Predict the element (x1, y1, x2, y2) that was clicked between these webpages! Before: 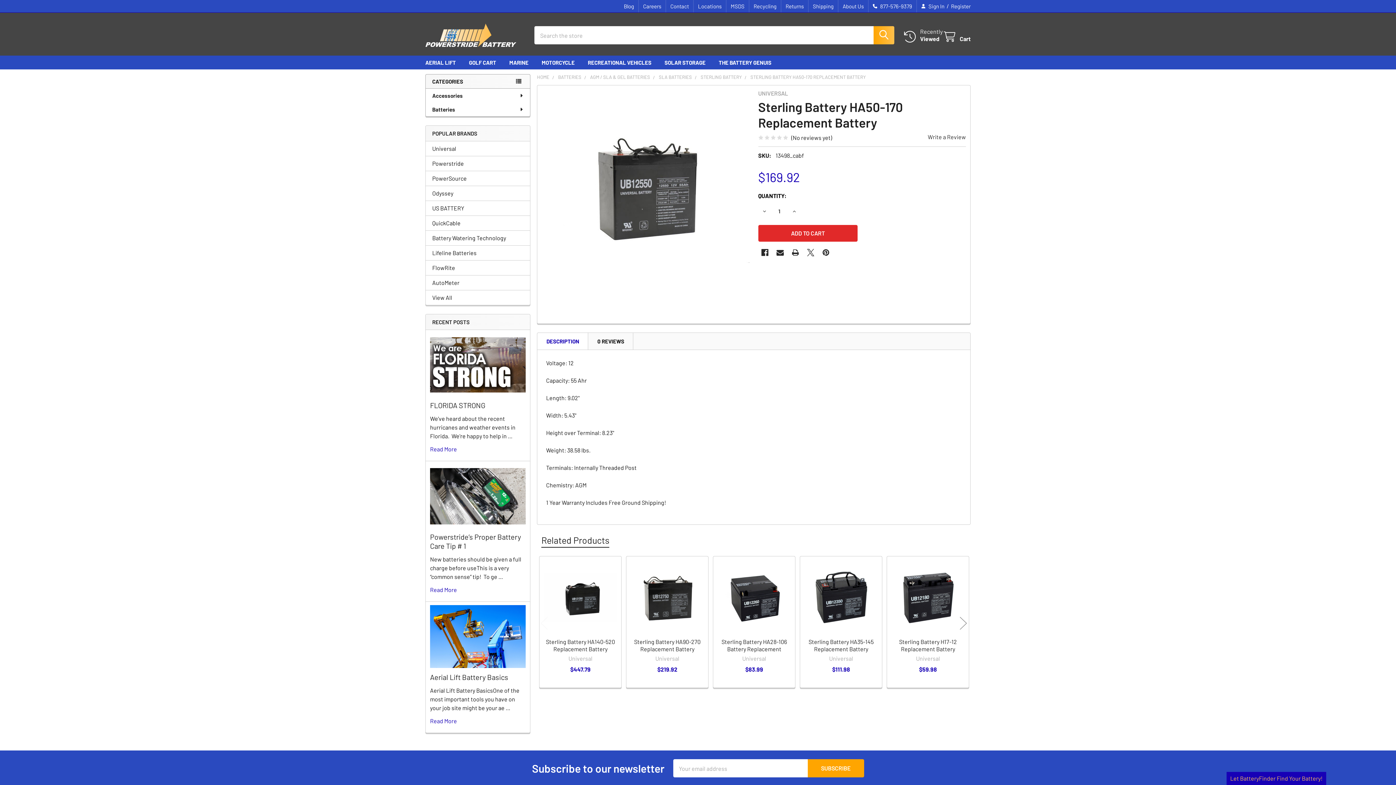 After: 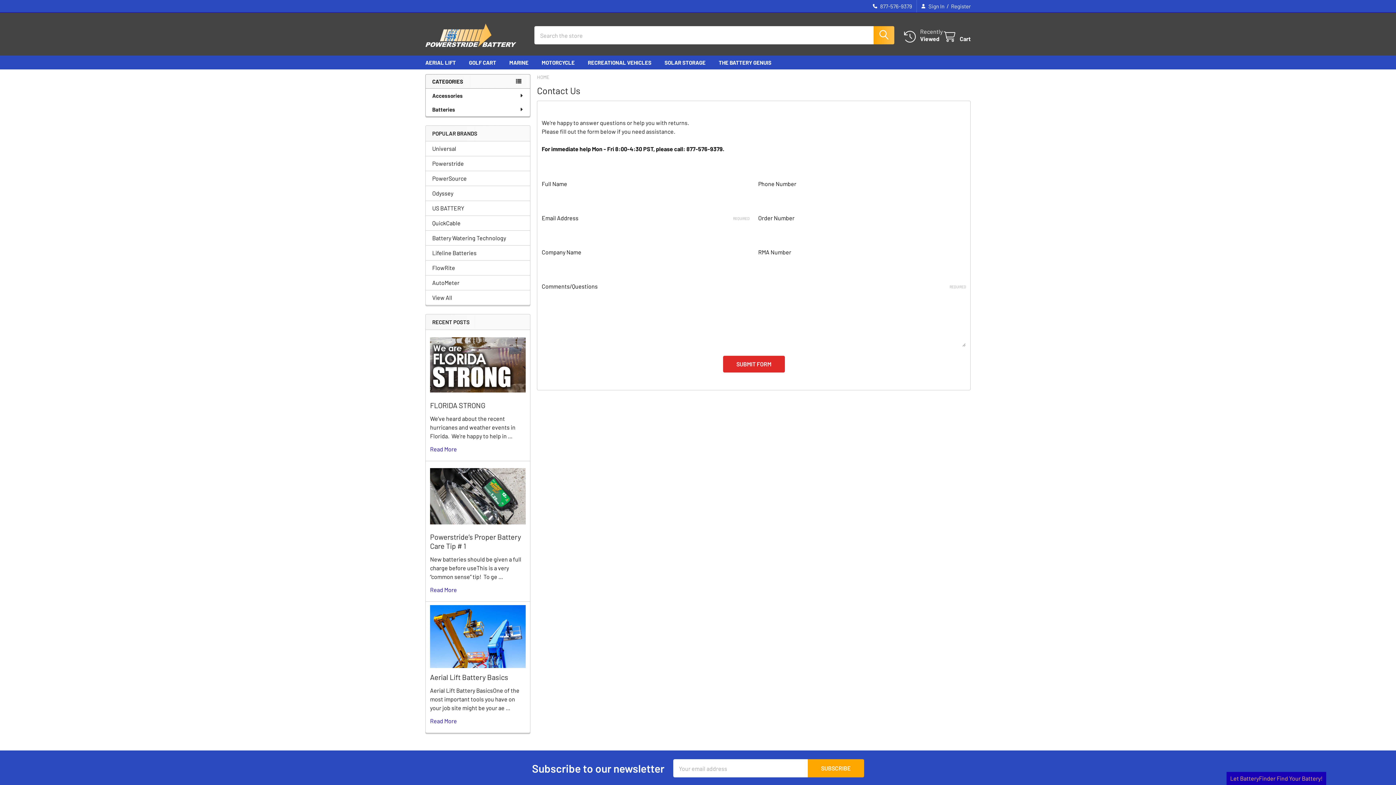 Action: bbox: (666, 0, 693, 12) label: Contact